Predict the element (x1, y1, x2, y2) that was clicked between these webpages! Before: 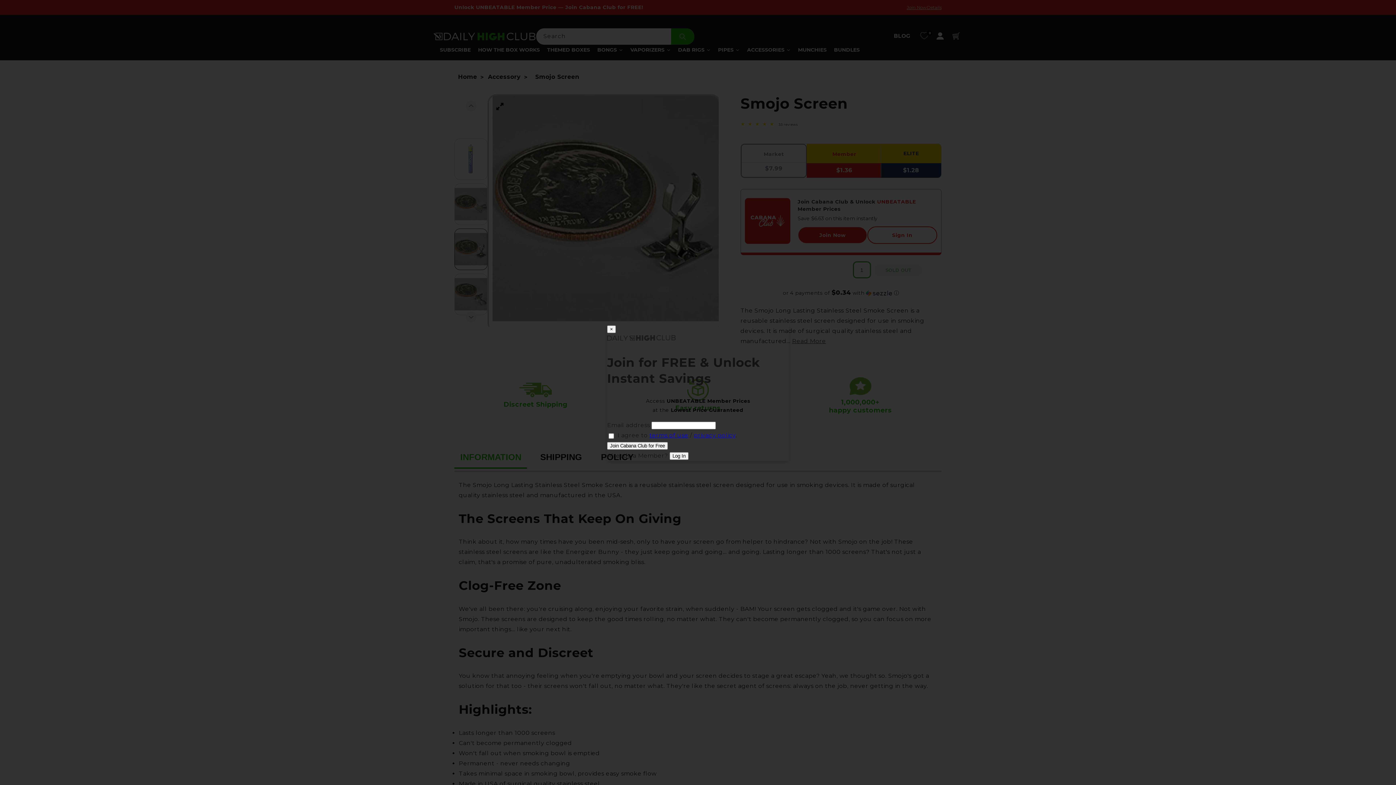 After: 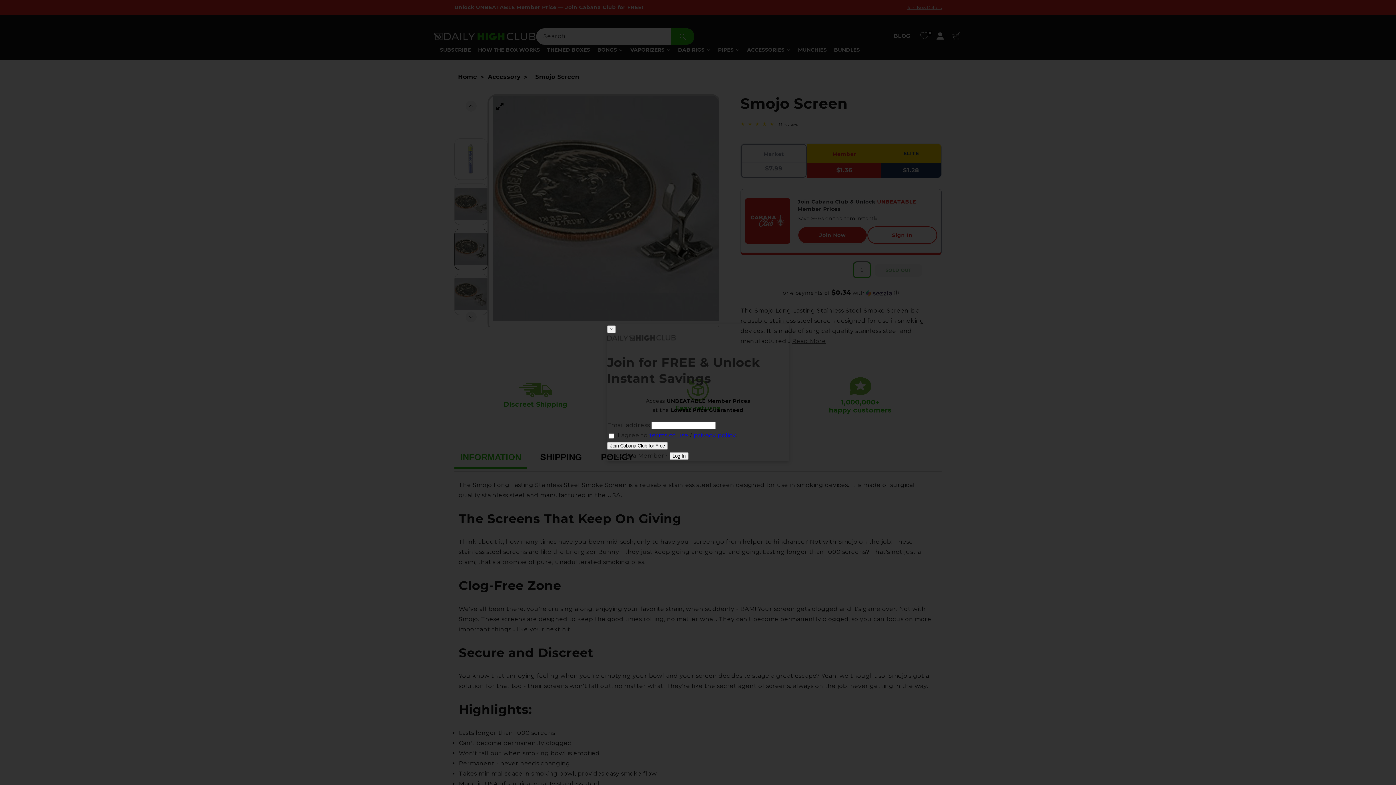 Action: bbox: (693, 432, 735, 439) label: privacy policy